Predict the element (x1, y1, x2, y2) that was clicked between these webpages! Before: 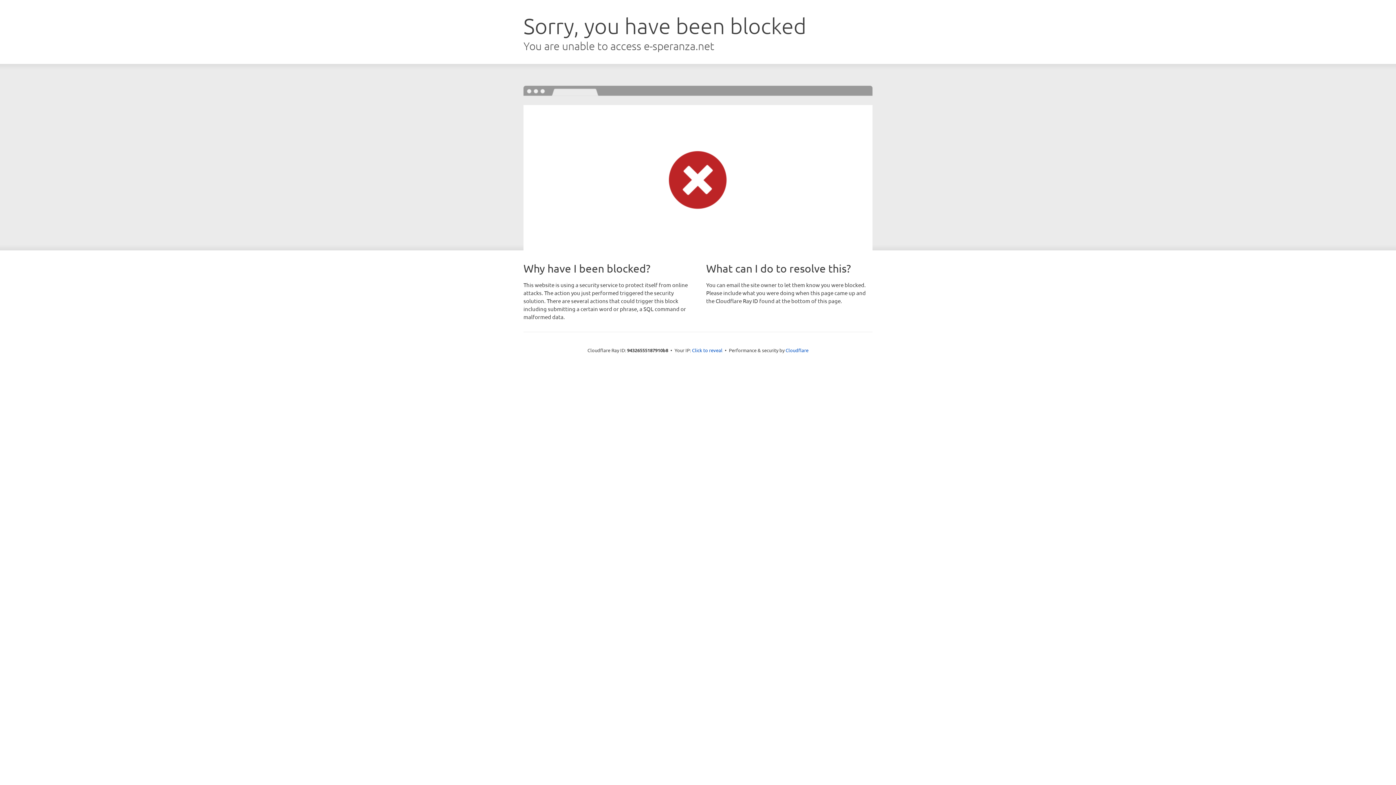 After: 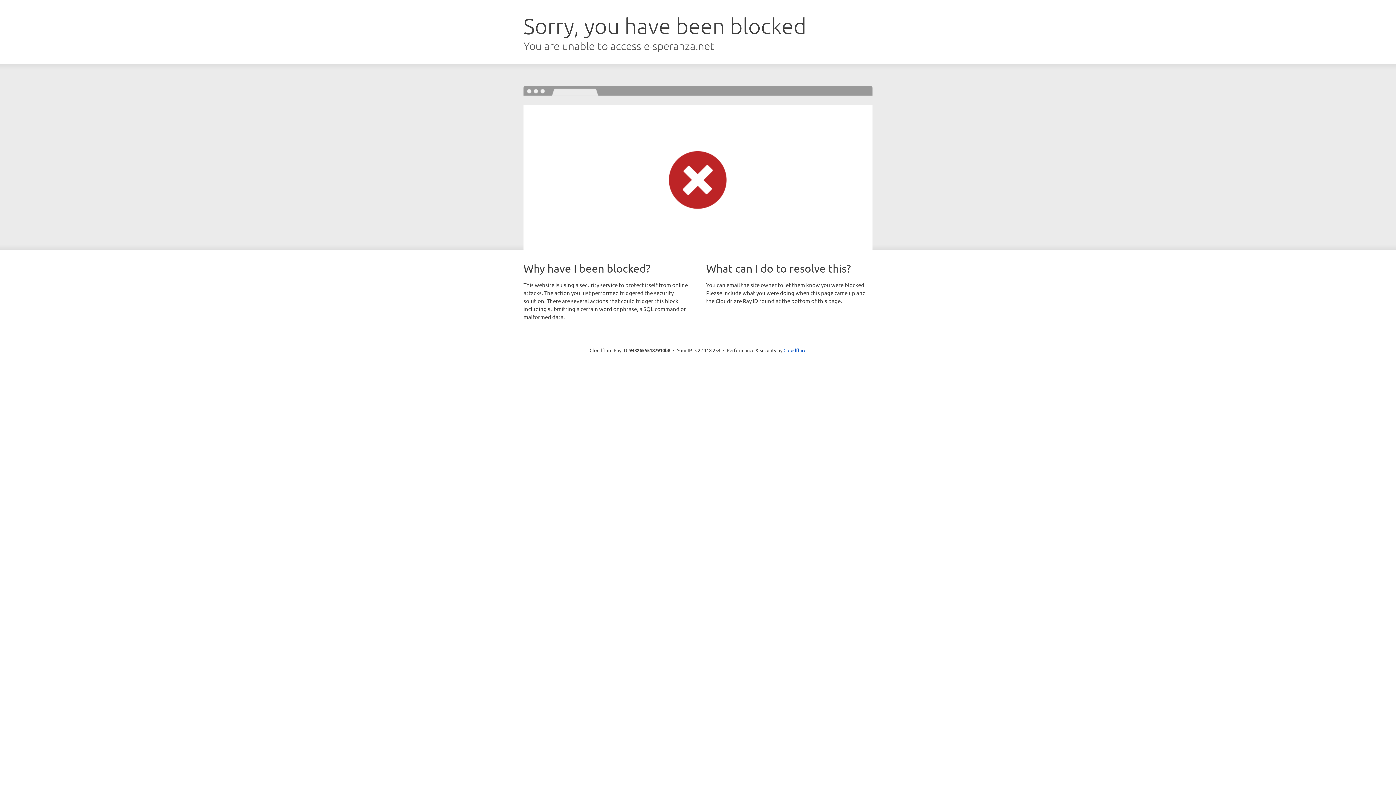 Action: bbox: (692, 346, 722, 353) label: Click to reveal